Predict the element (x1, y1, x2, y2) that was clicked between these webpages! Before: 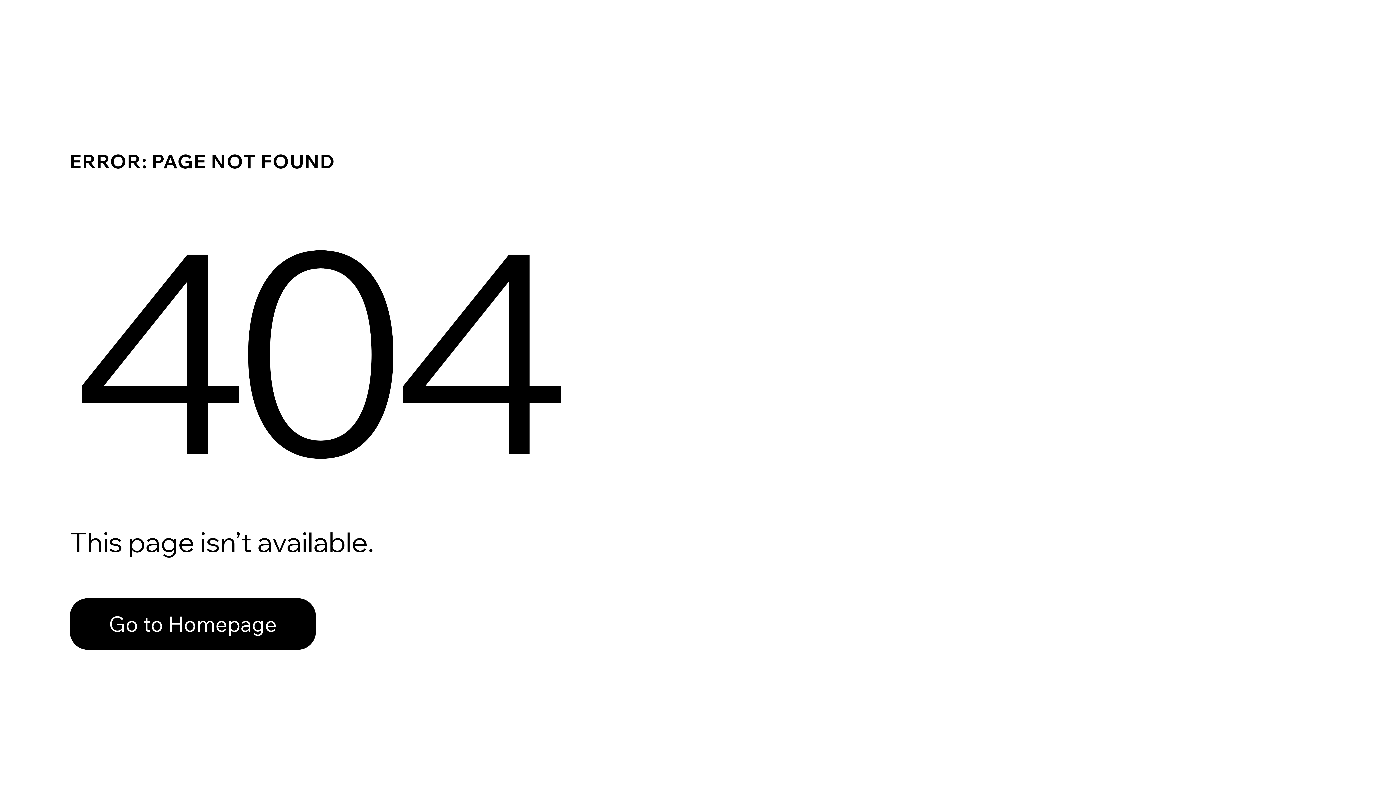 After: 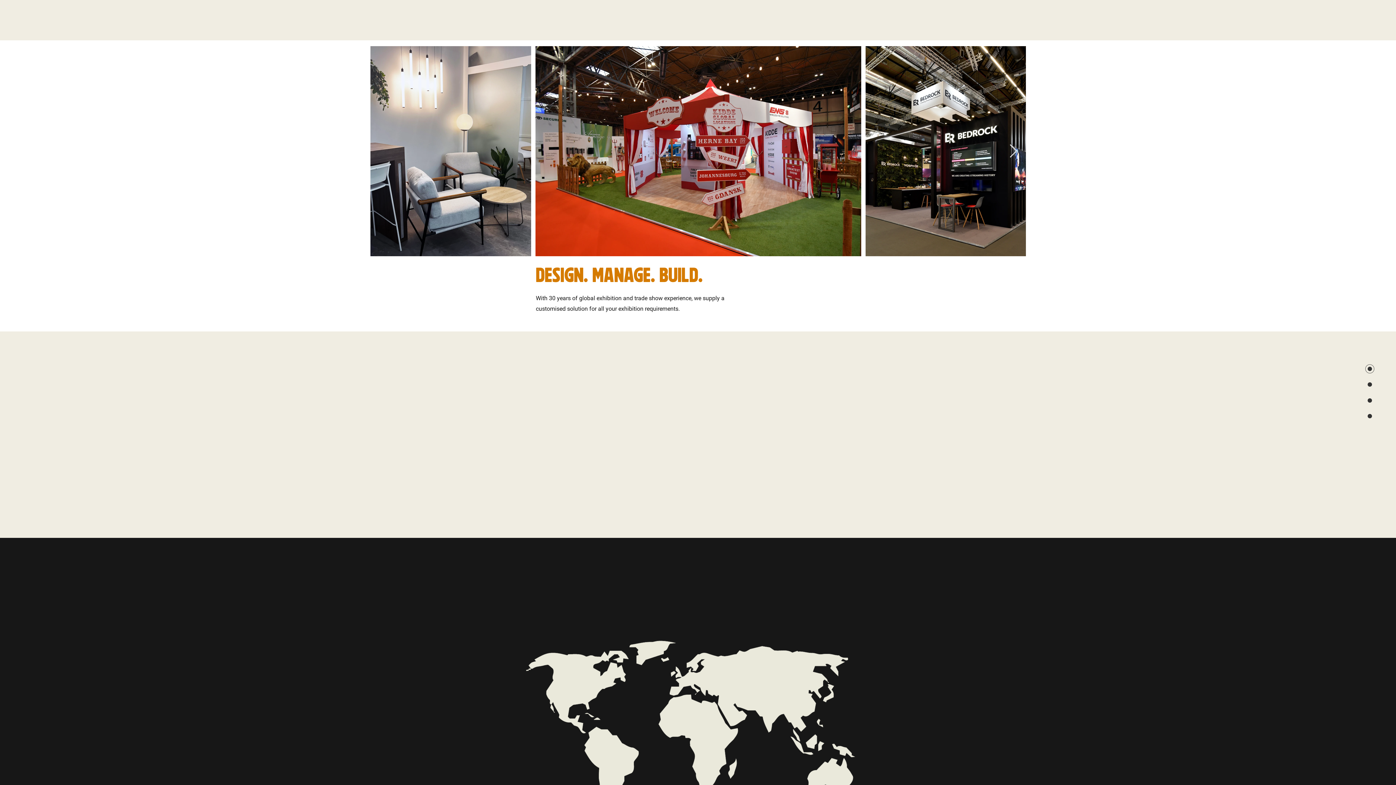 Action: label: Go to Homepage bbox: (69, 582, 768, 659)